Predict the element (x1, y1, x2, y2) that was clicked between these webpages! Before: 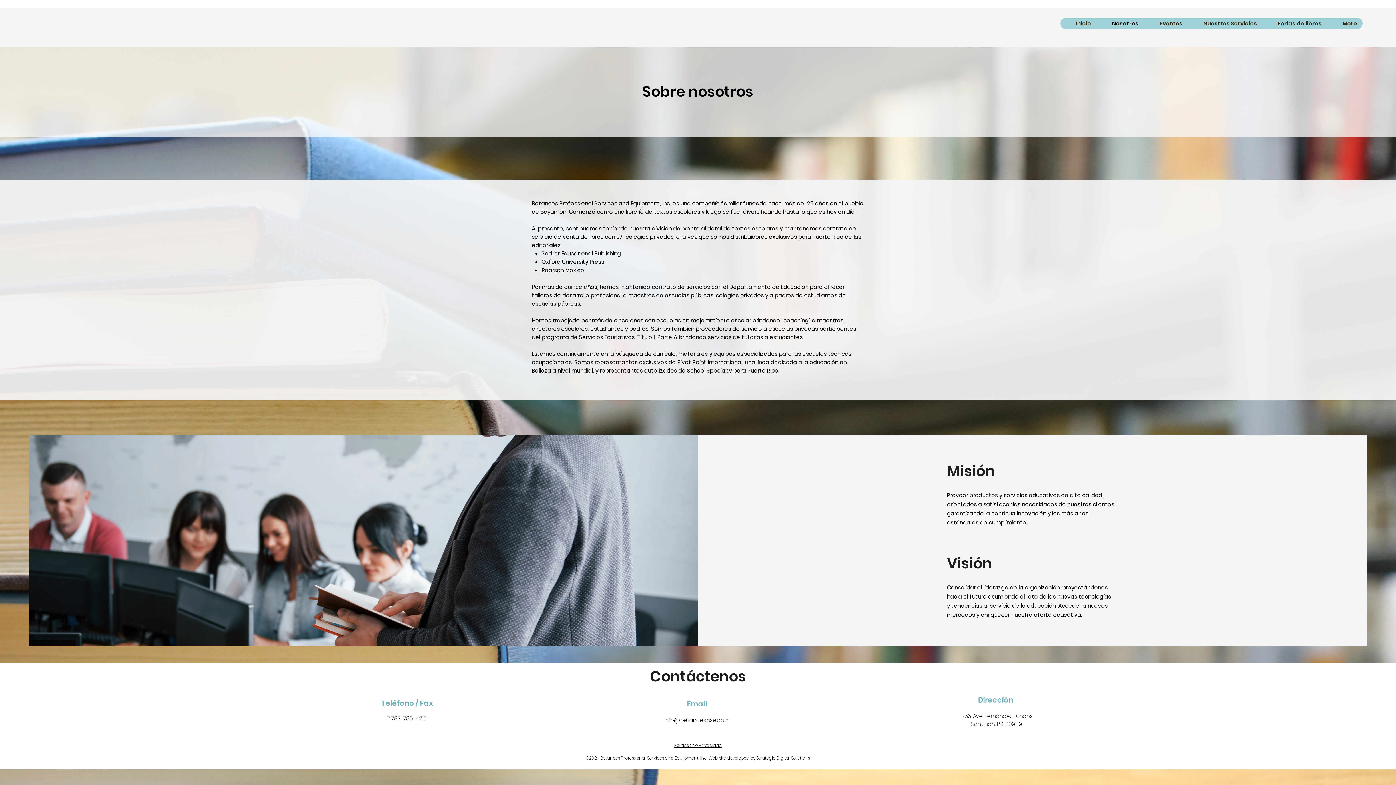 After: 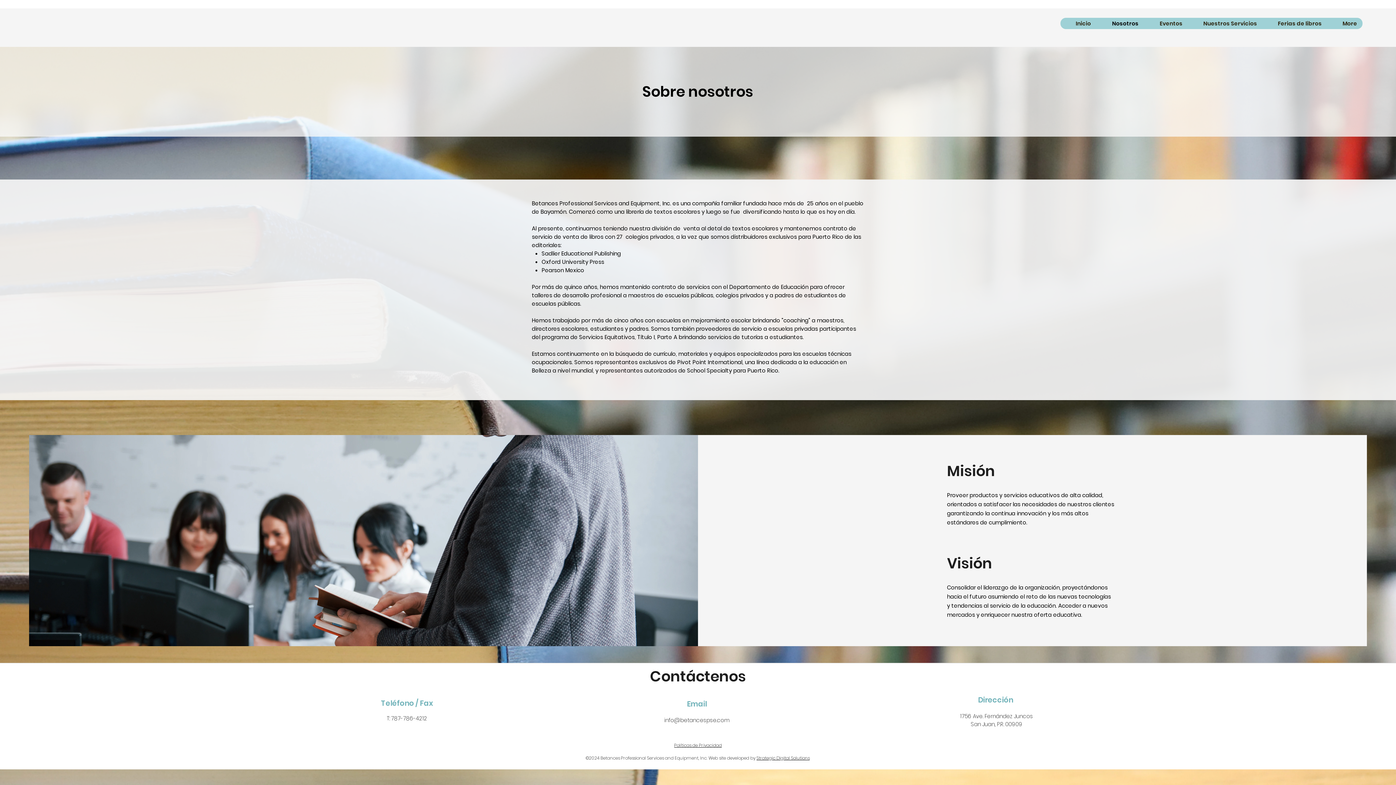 Action: label: Nuestros Servicios bbox: (1188, 17, 1262, 29)